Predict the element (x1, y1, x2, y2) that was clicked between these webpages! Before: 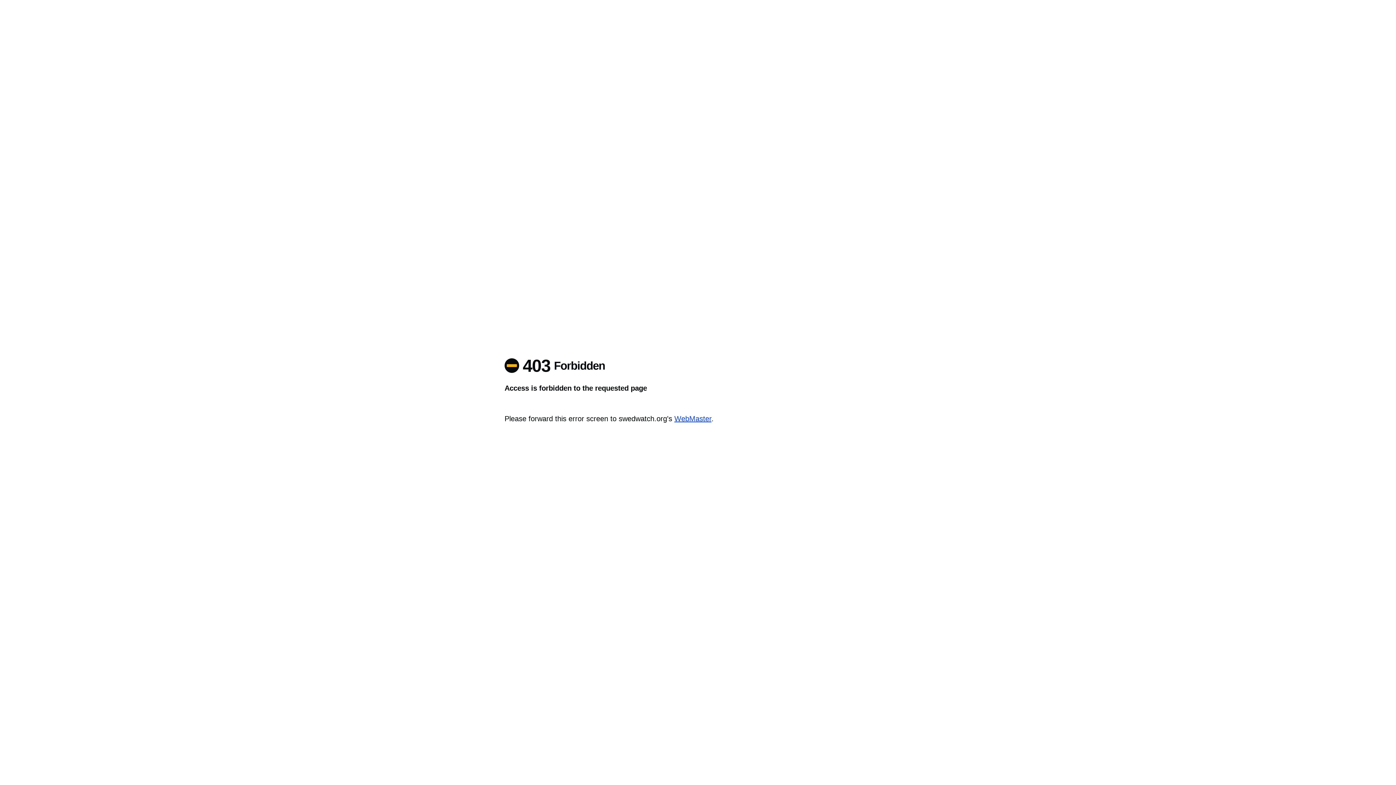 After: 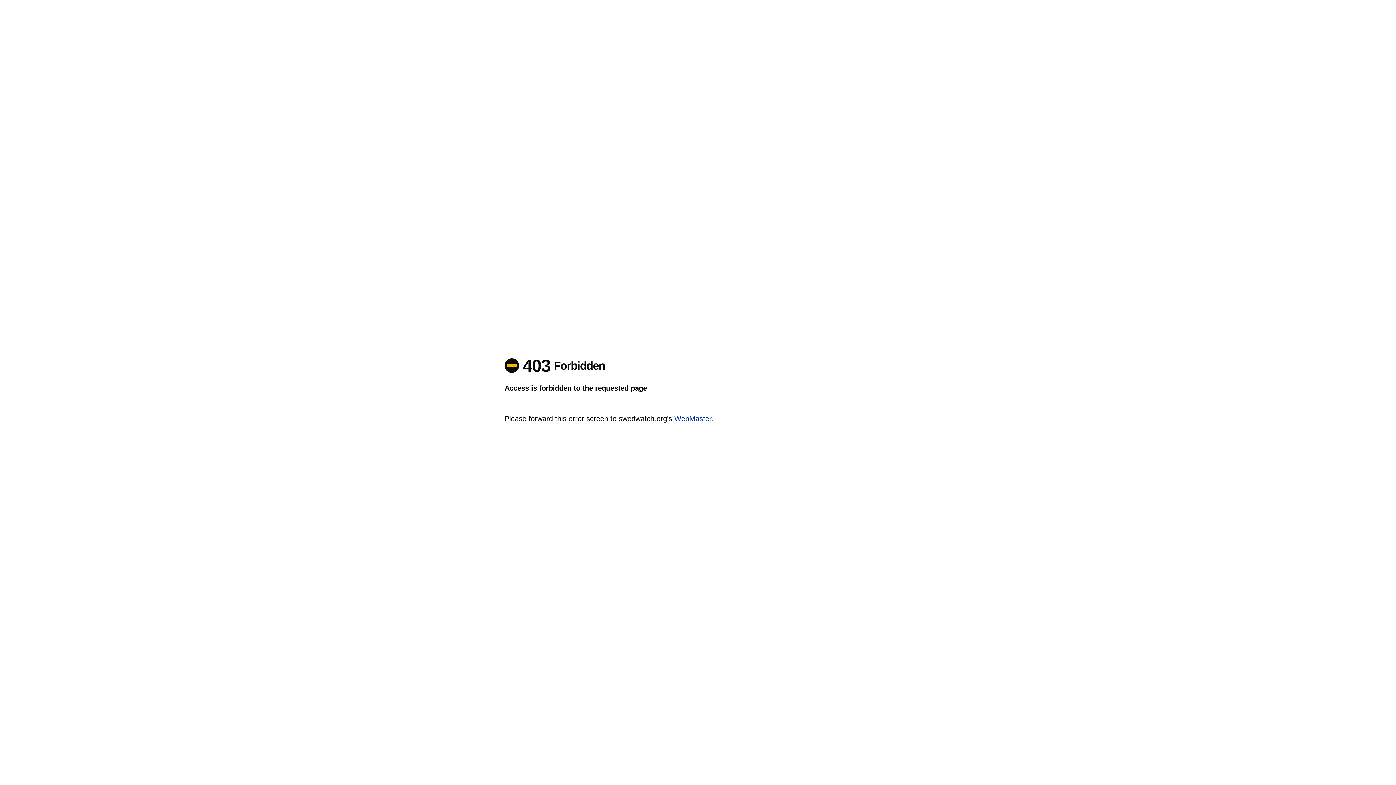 Action: bbox: (674, 414, 711, 422) label: WebMaster